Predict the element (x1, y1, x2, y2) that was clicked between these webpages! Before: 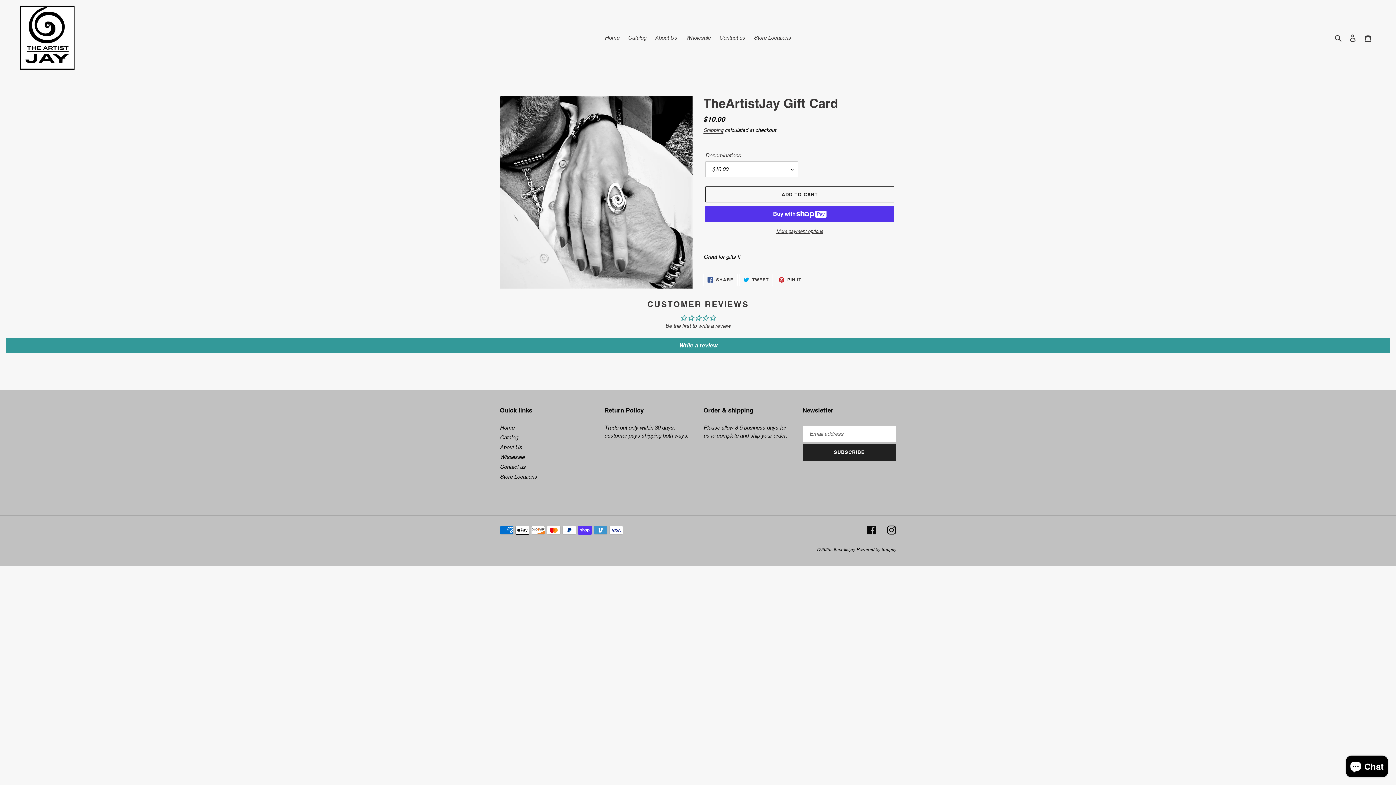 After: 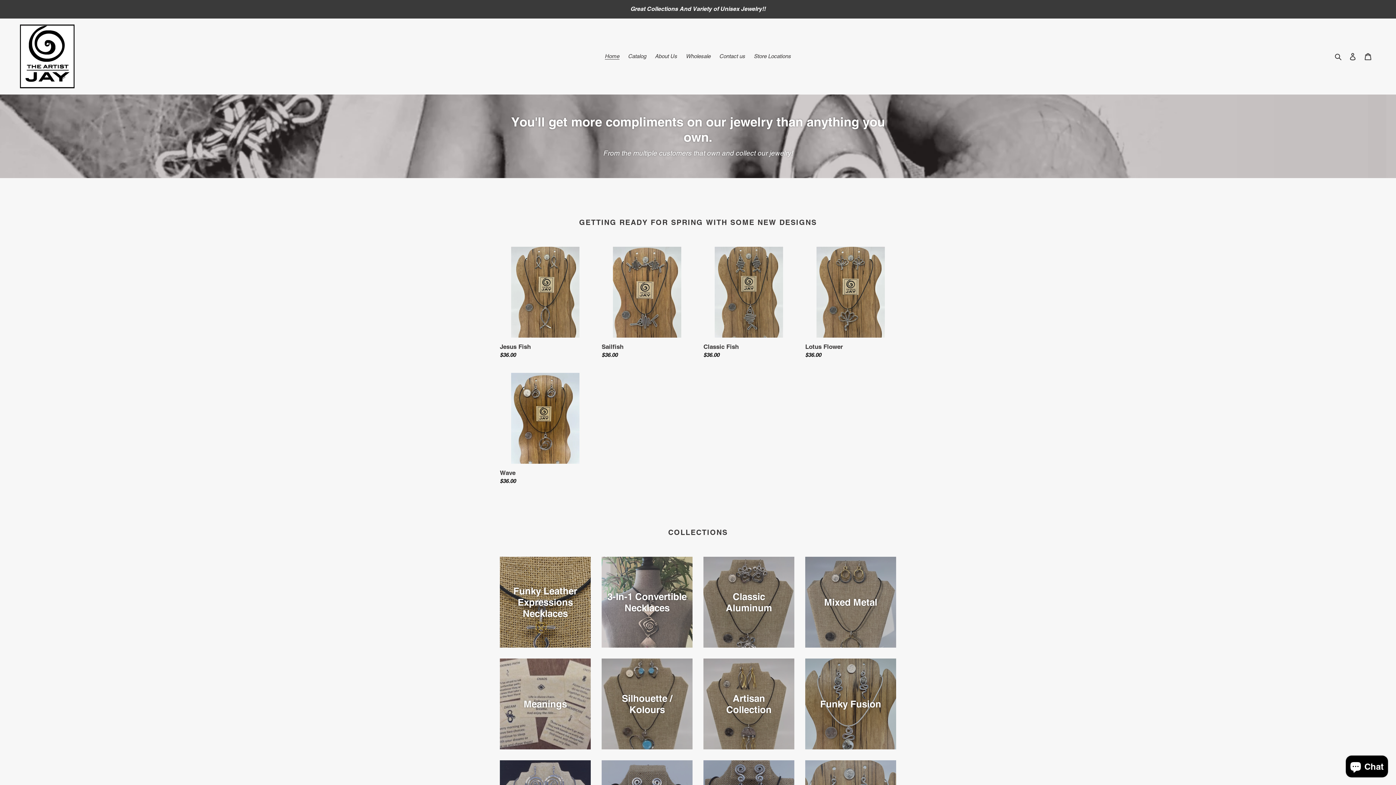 Action: label: theartistjay bbox: (833, 547, 855, 552)